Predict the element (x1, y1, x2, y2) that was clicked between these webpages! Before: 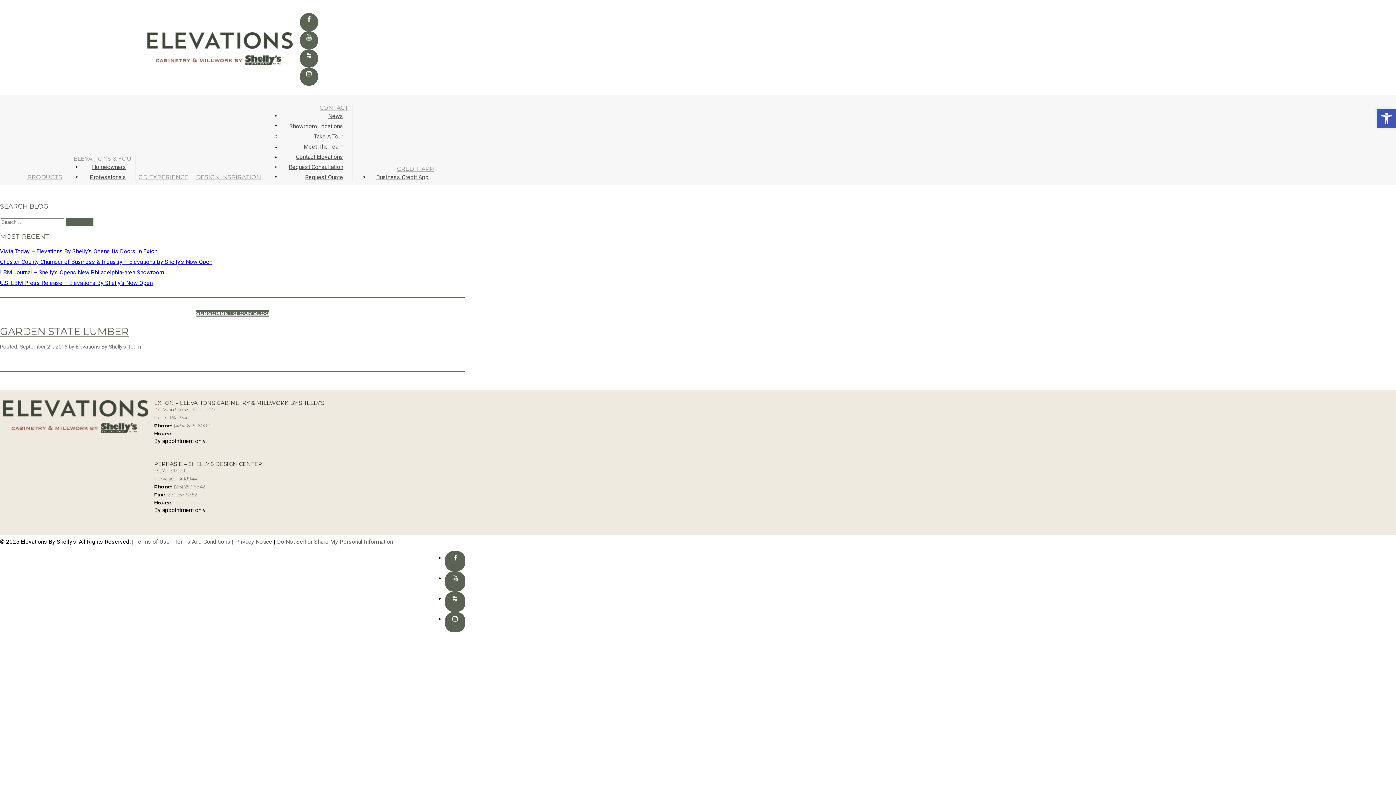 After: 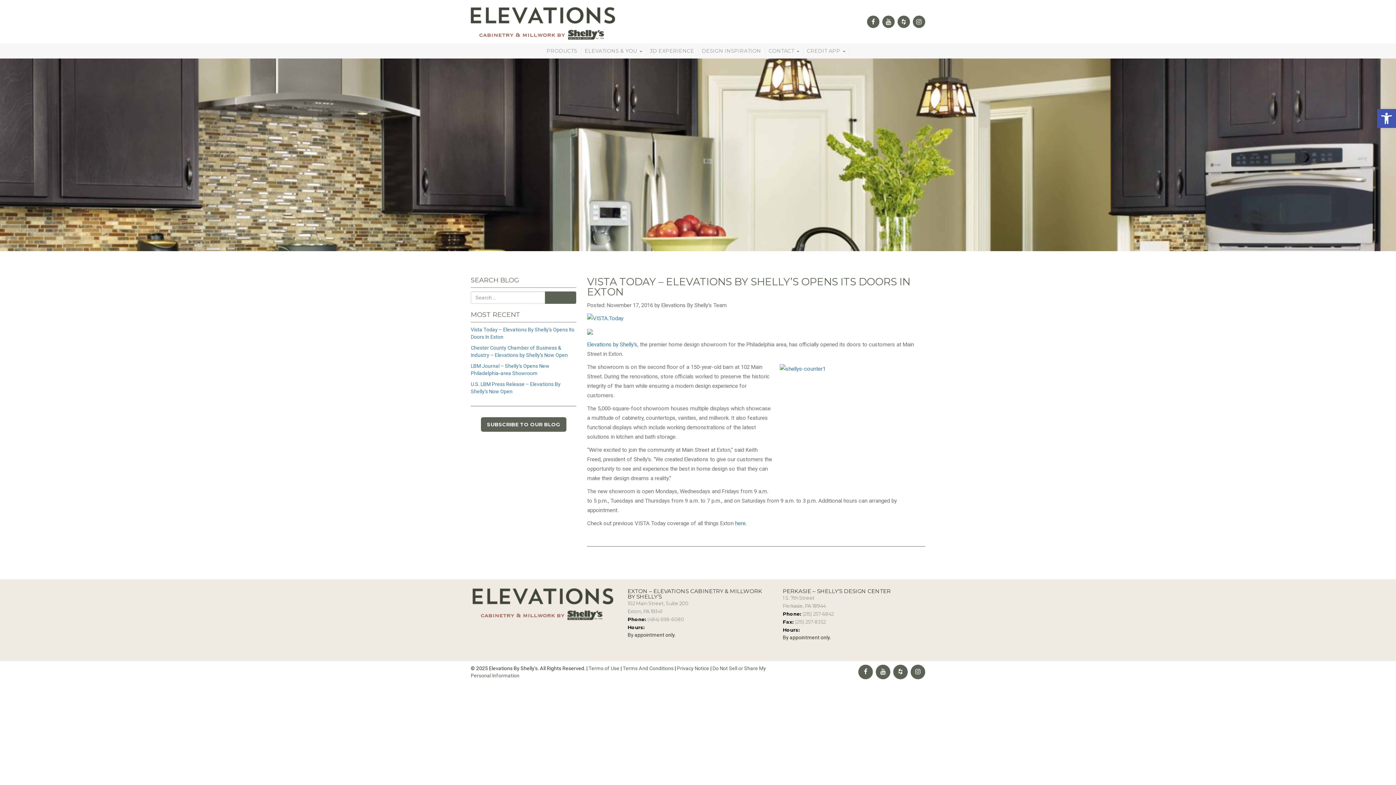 Action: label: Vista Today – Elevations By Shelly’s Opens Its Doors In Exton bbox: (0, 248, 157, 254)